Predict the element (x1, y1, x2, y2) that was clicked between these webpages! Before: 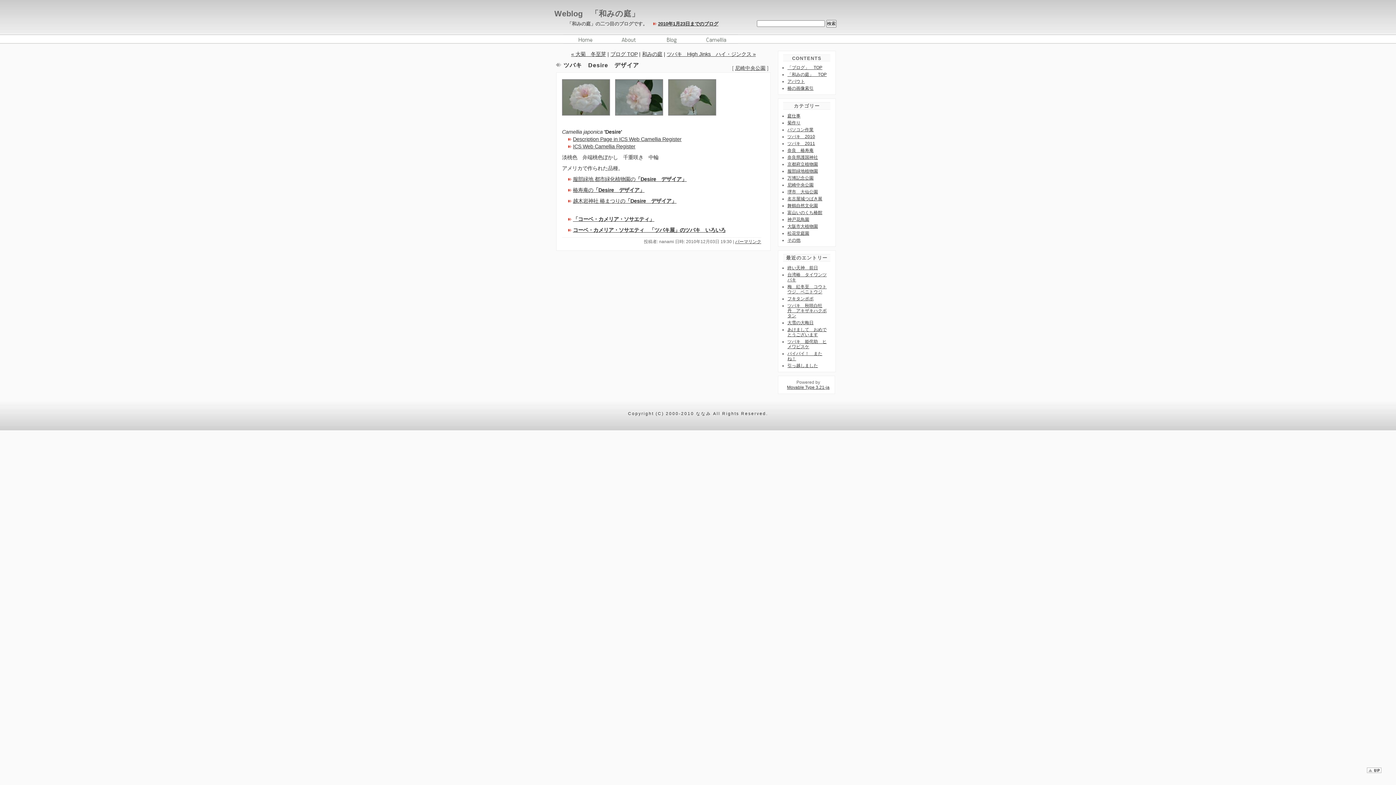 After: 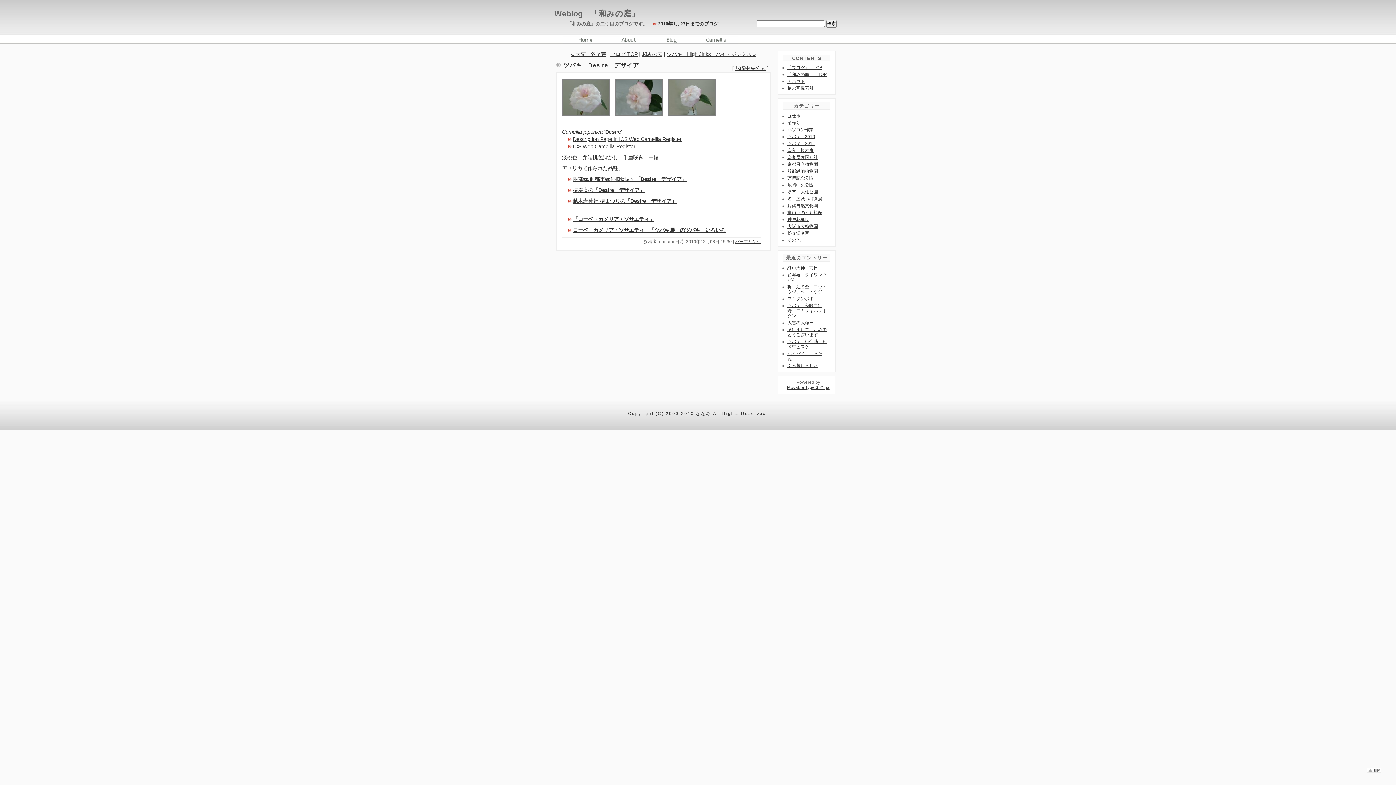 Action: bbox: (1367, 768, 1381, 774)